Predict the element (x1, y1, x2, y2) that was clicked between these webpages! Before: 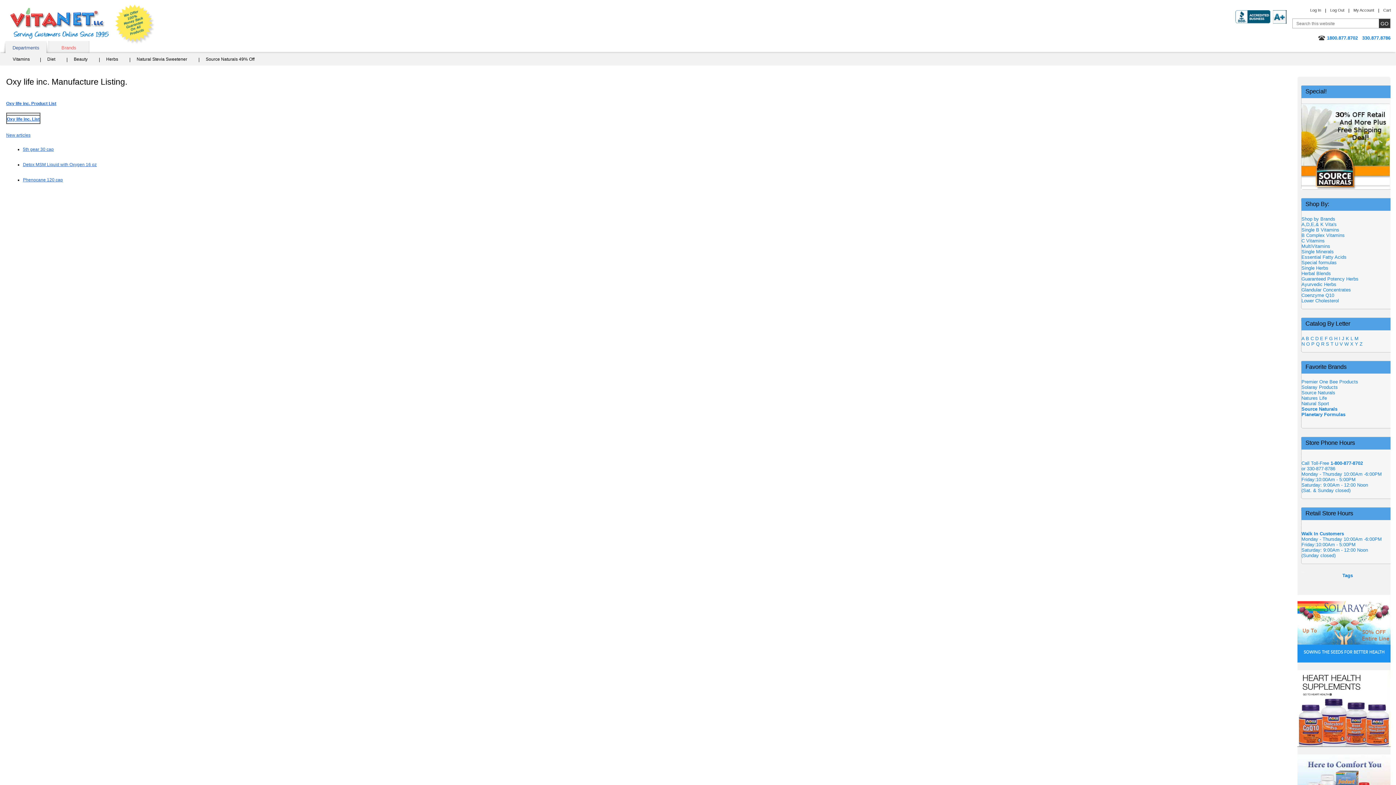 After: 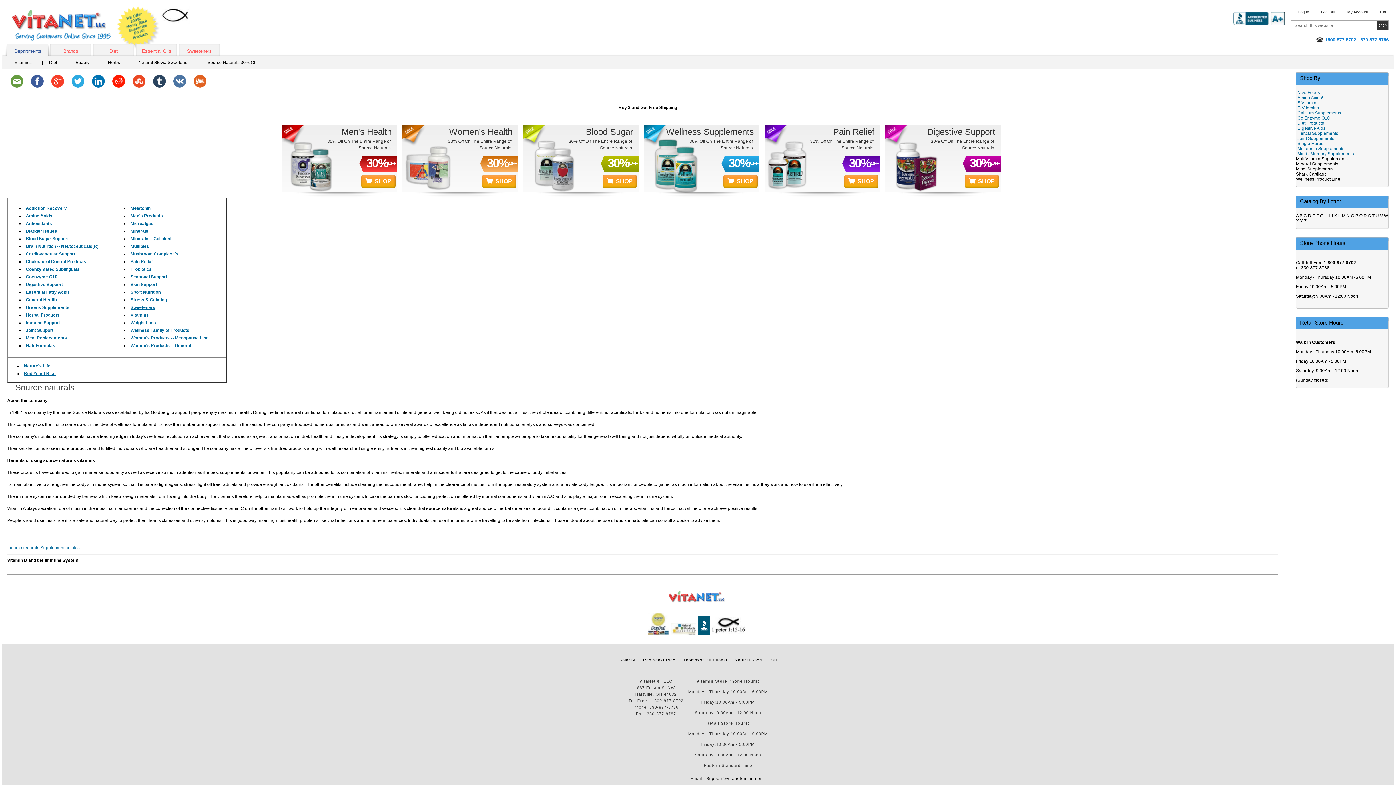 Action: bbox: (198, 54, 266, 65) label: Source Naturals 49% Off